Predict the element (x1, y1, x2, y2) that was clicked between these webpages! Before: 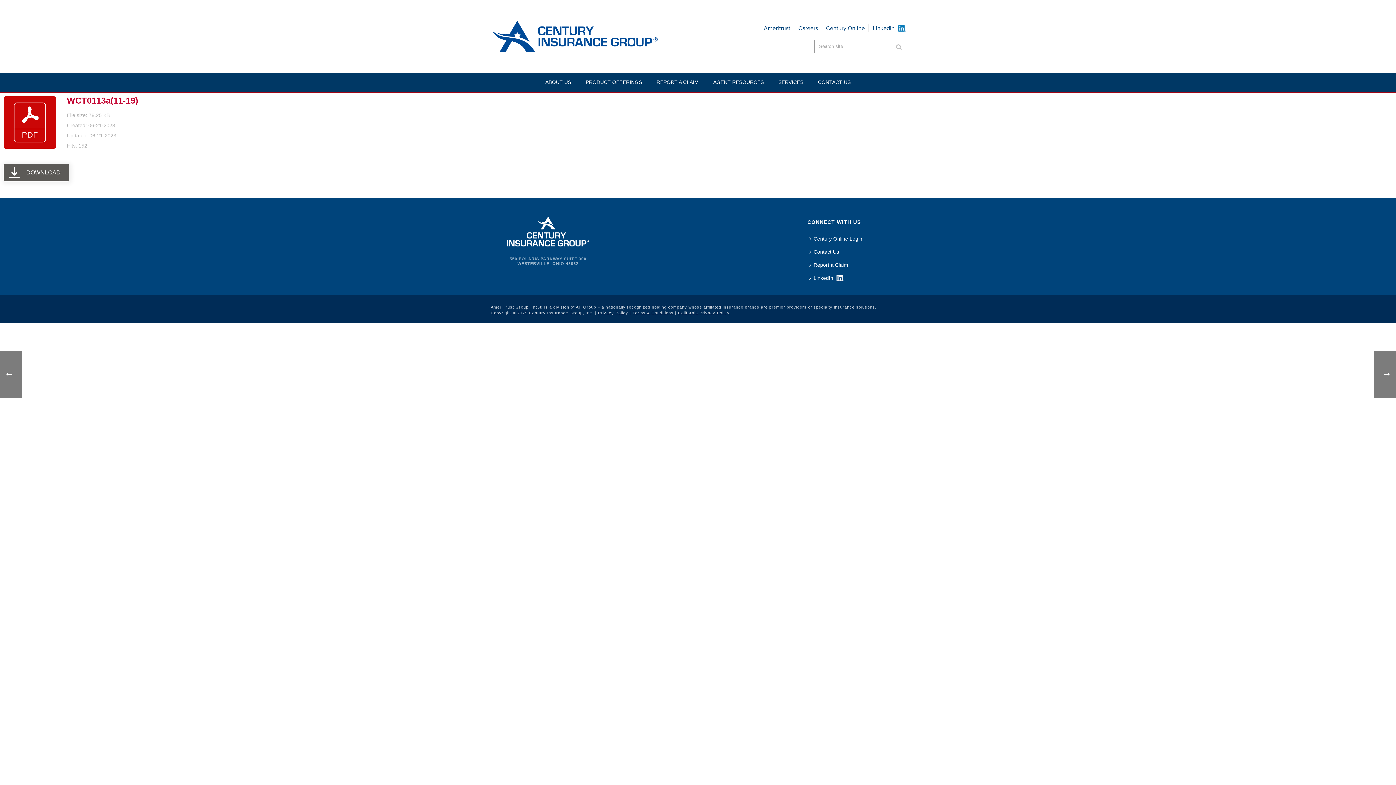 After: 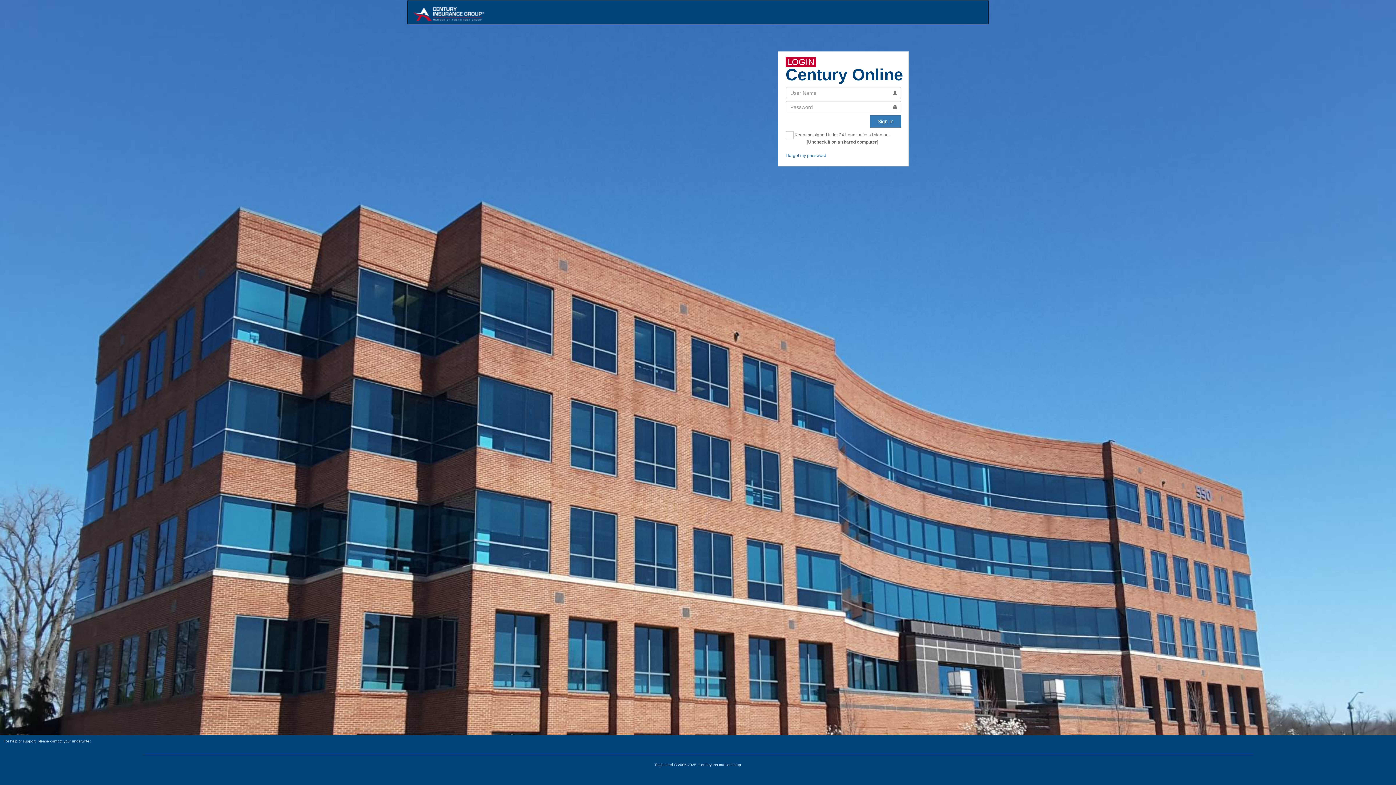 Action: label: Century Online Login bbox: (807, 232, 868, 245)